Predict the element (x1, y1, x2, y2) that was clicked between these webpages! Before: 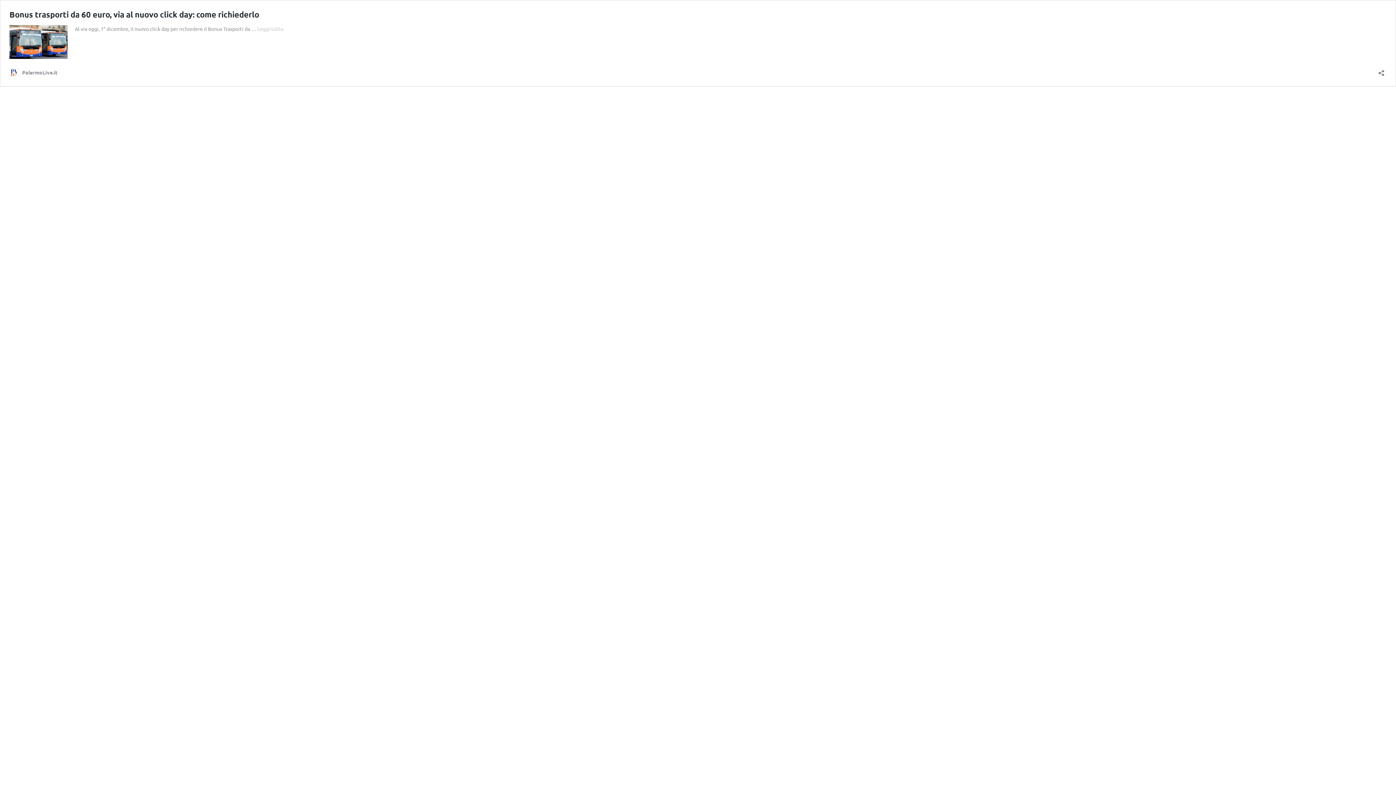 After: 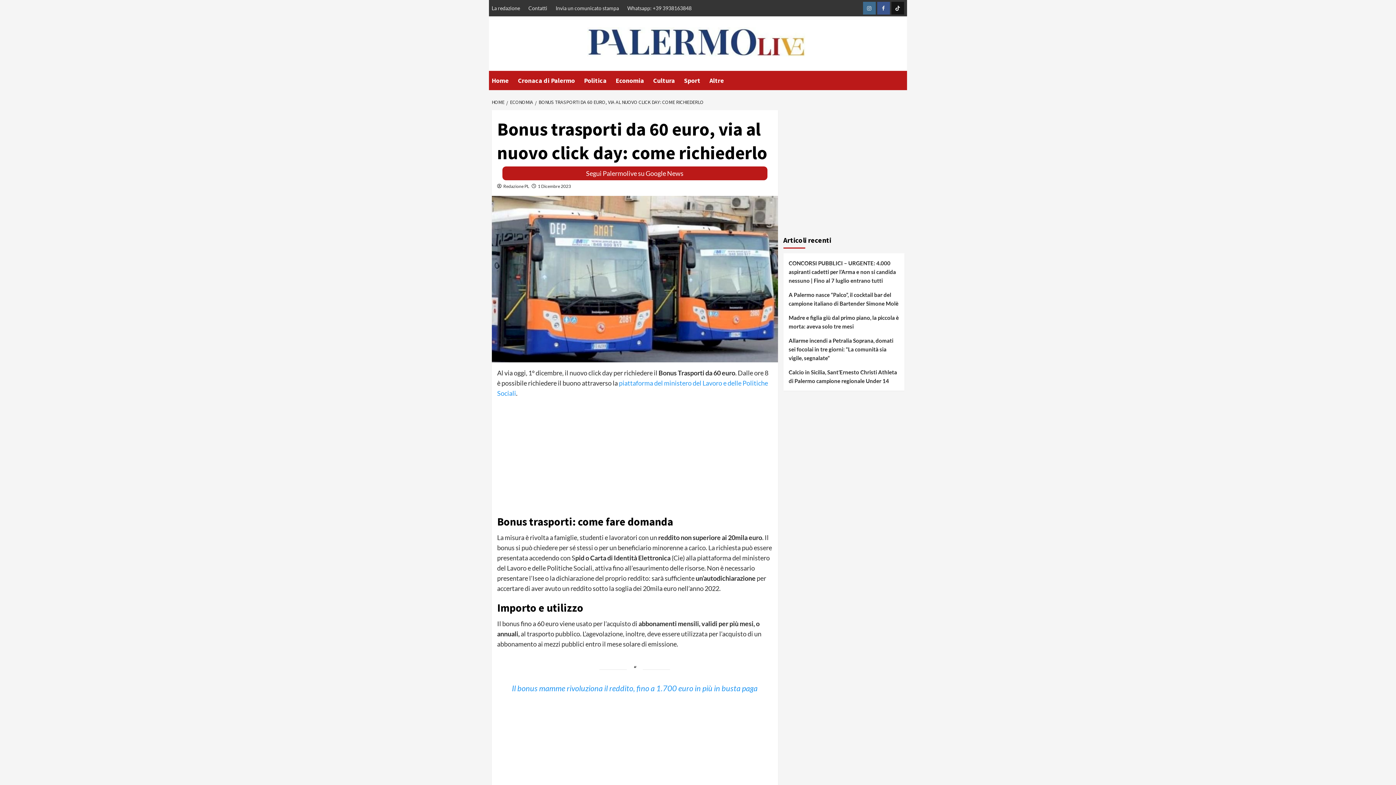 Action: label: Leggi tutto
Bonus trasporti da 60 euro, via al nuovo click day: come richiederlo bbox: (257, 25, 283, 32)